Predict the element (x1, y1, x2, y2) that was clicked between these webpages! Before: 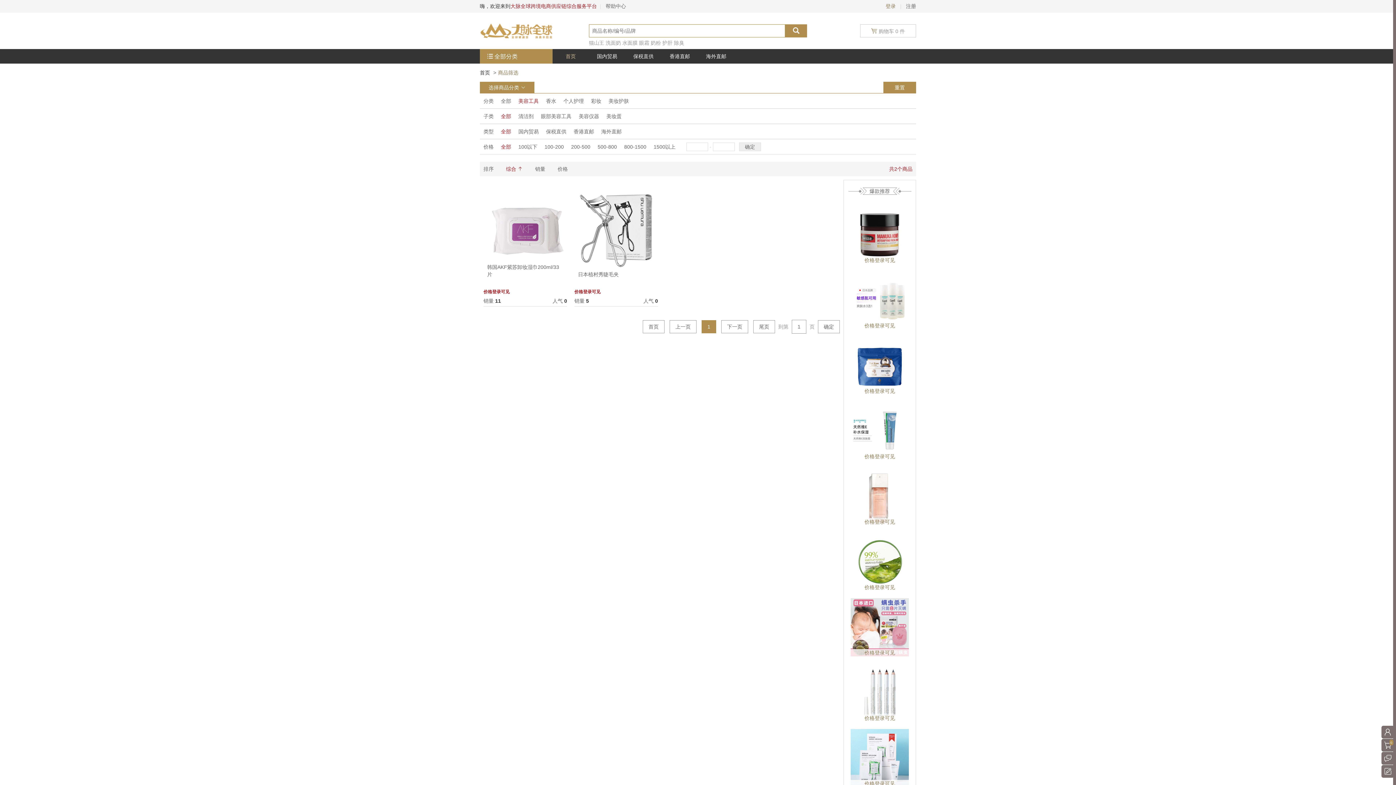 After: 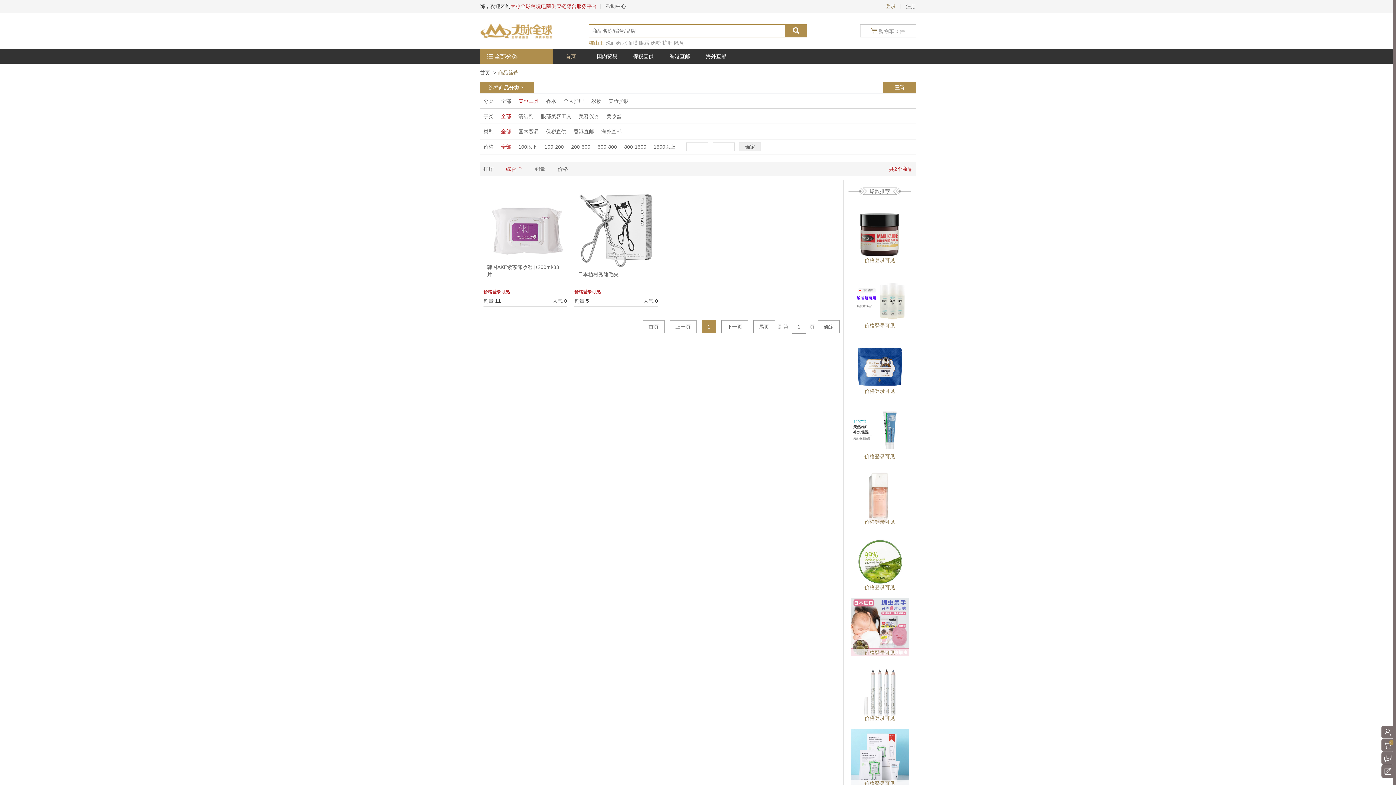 Action: label: 猫山王 bbox: (589, 40, 604, 45)